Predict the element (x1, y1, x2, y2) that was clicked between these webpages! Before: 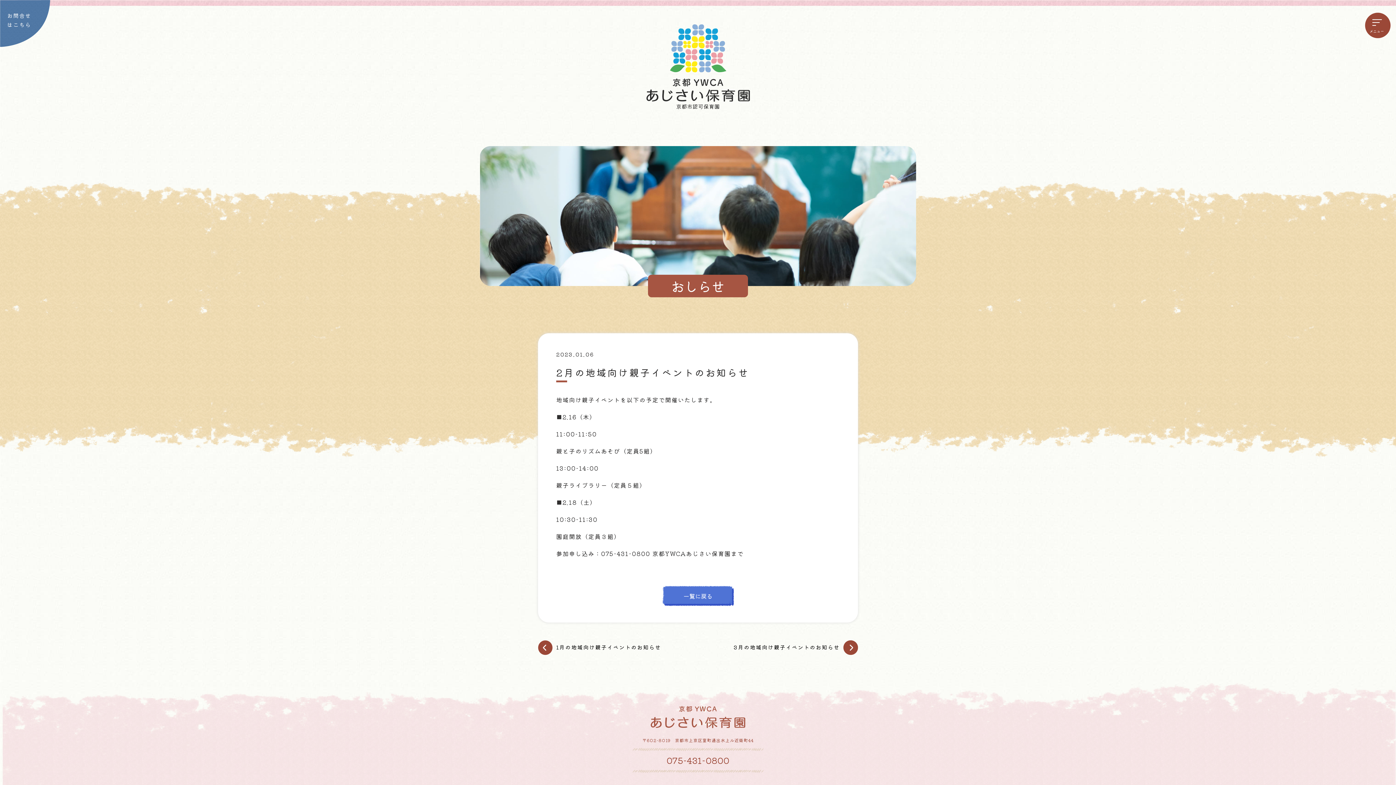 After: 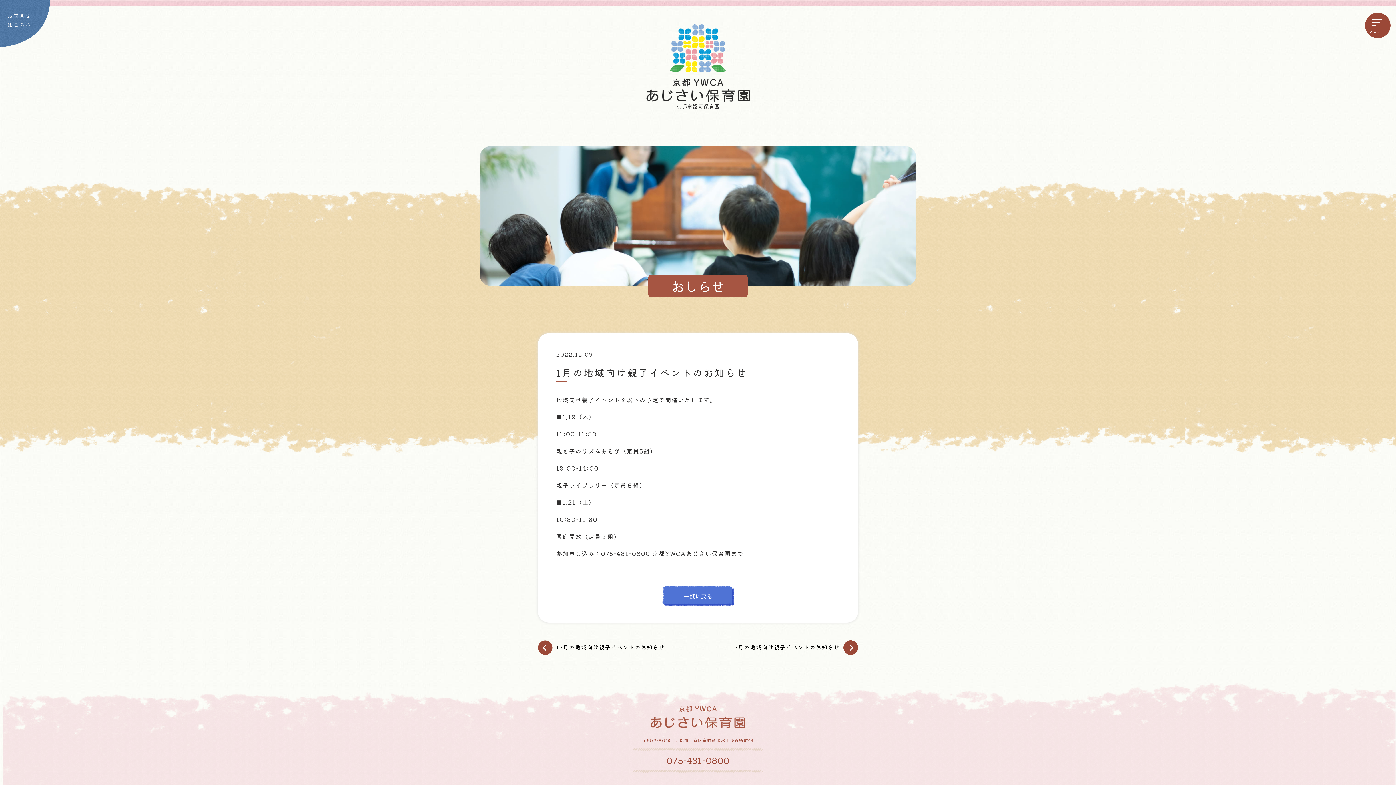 Action: label: 1月の地域向け親子イベントのお知らせ bbox: (556, 643, 661, 651)